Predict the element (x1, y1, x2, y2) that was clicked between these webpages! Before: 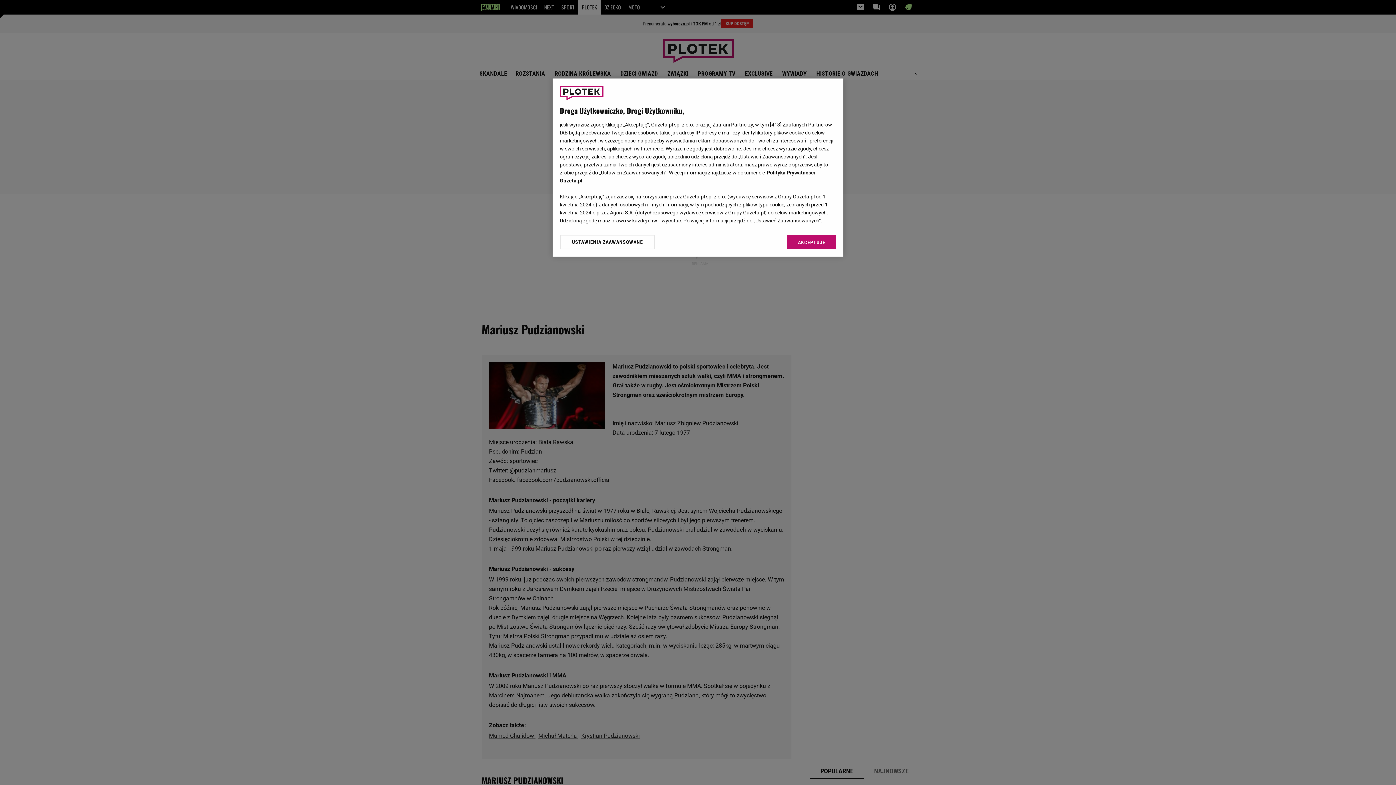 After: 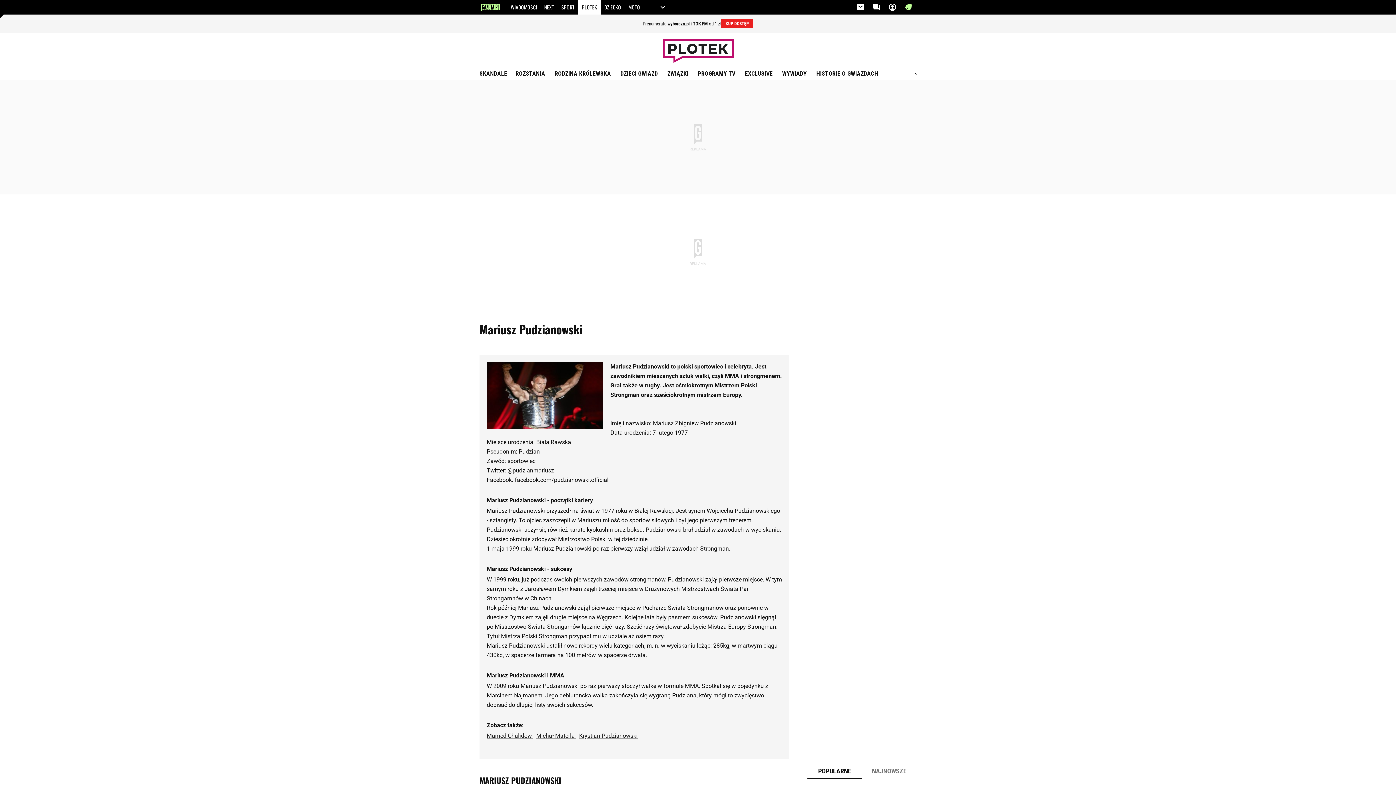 Action: label: AKCEPTUJĘ bbox: (787, 234, 836, 249)